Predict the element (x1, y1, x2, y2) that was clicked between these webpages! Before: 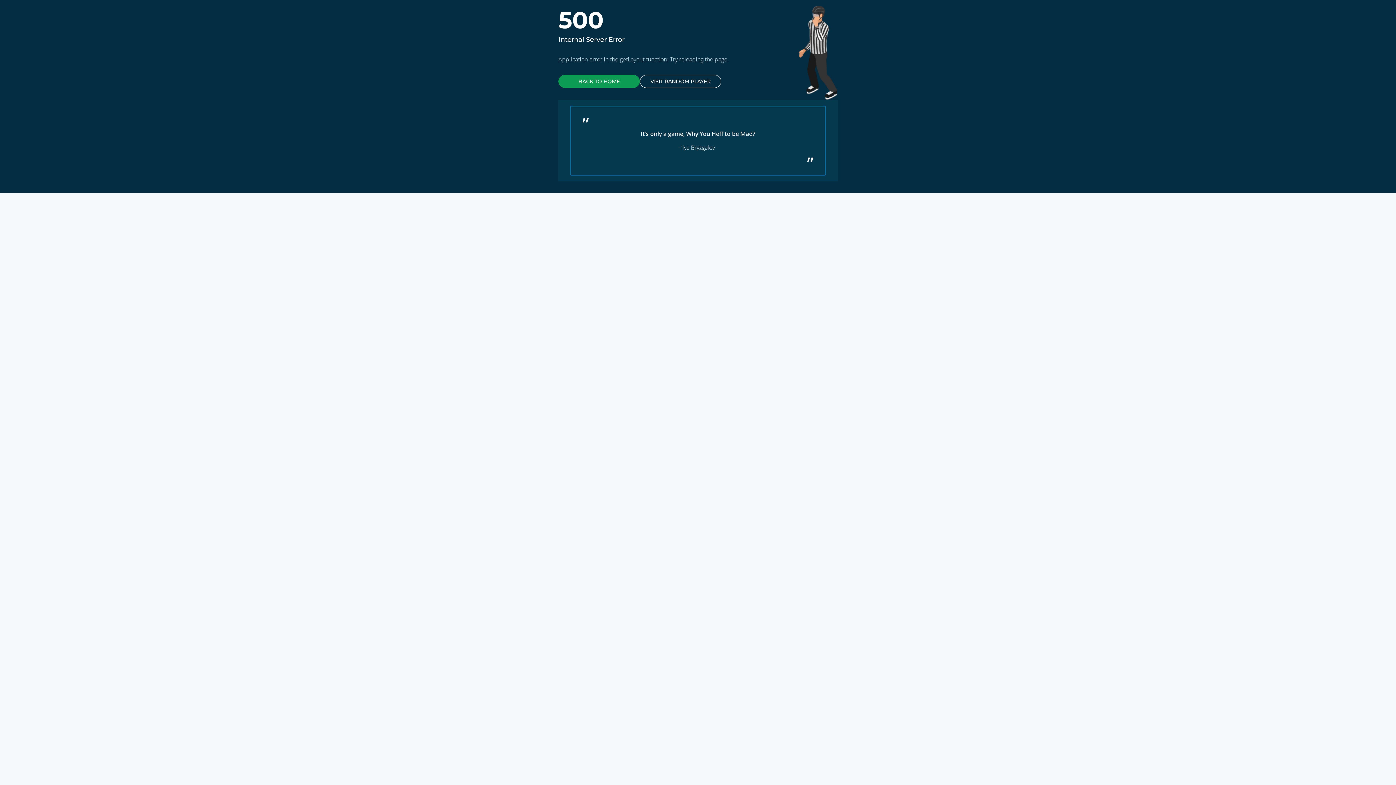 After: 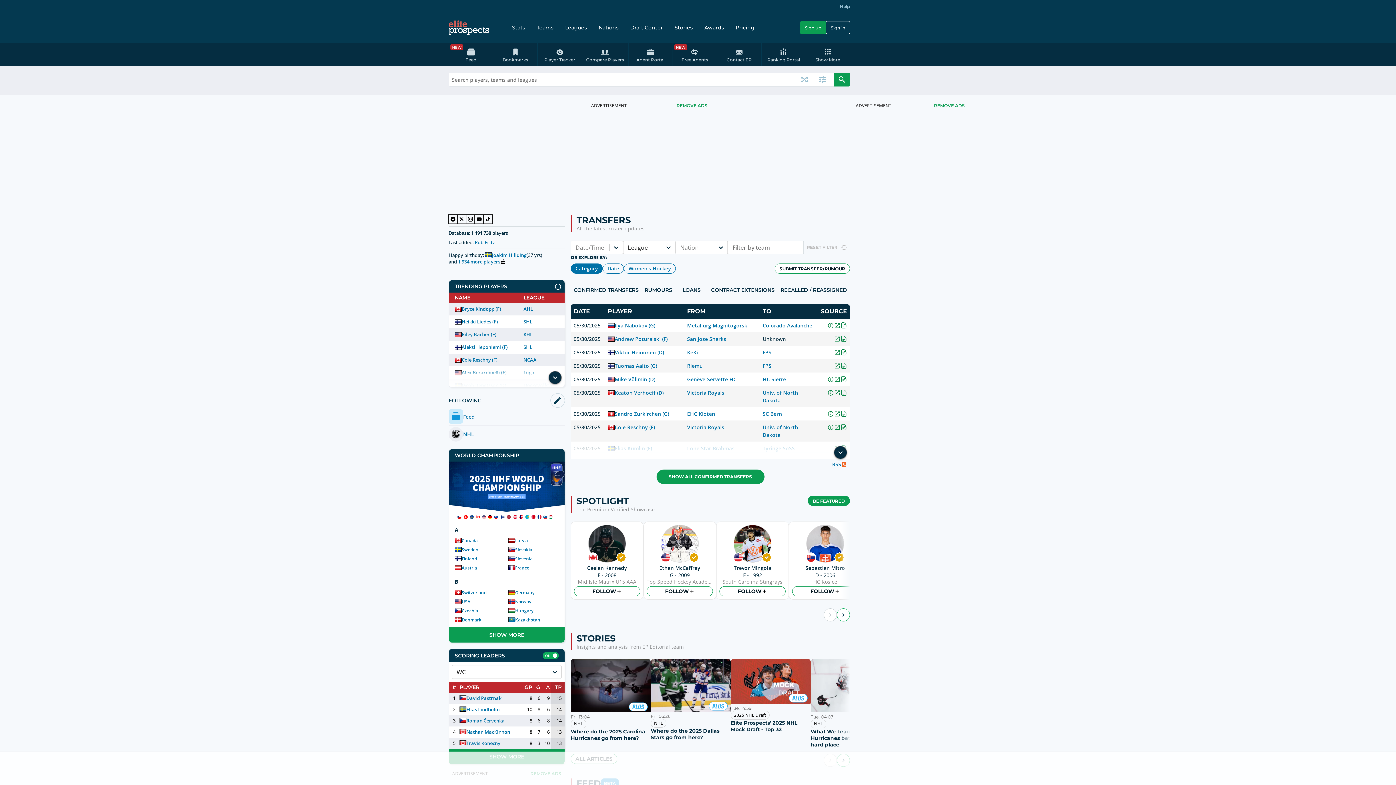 Action: label: BACK TO HOME bbox: (558, 74, 640, 88)